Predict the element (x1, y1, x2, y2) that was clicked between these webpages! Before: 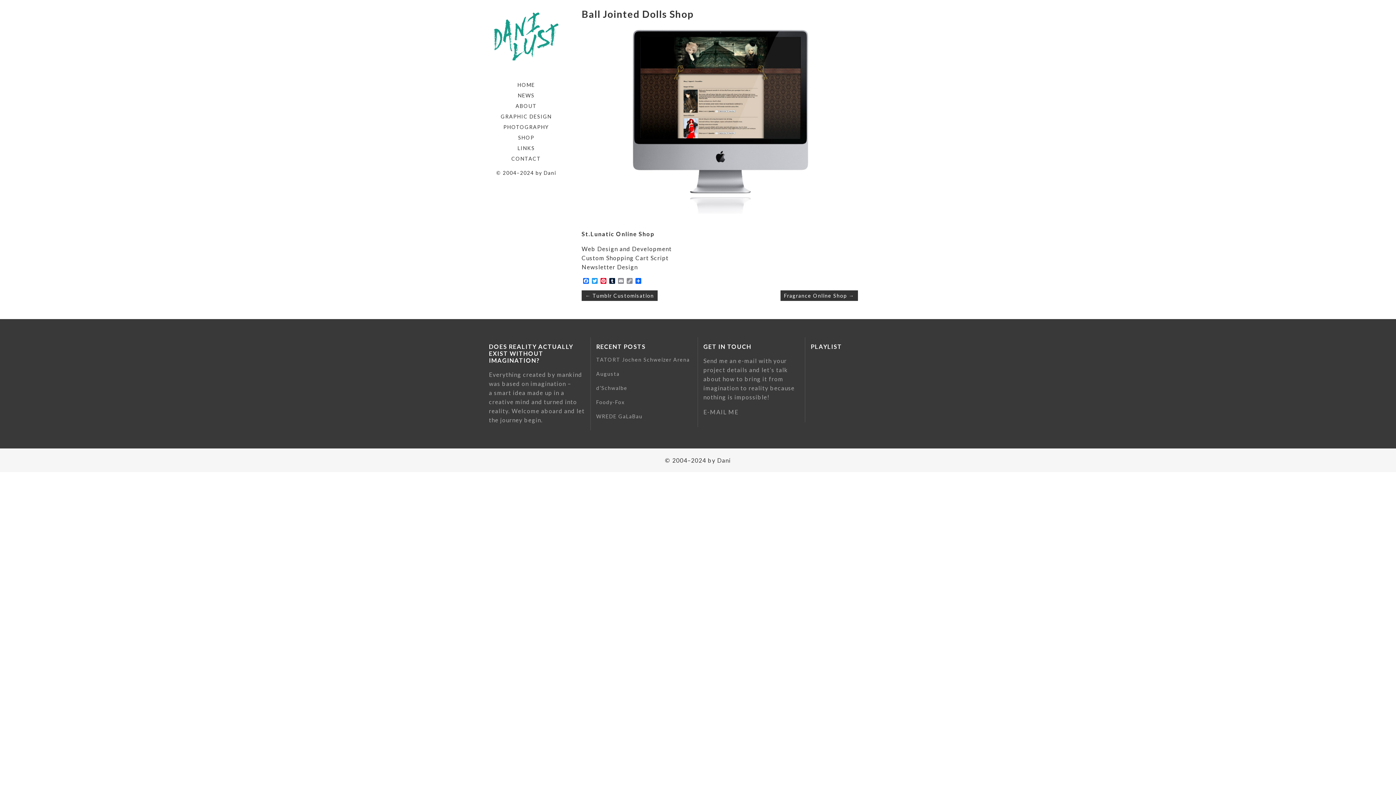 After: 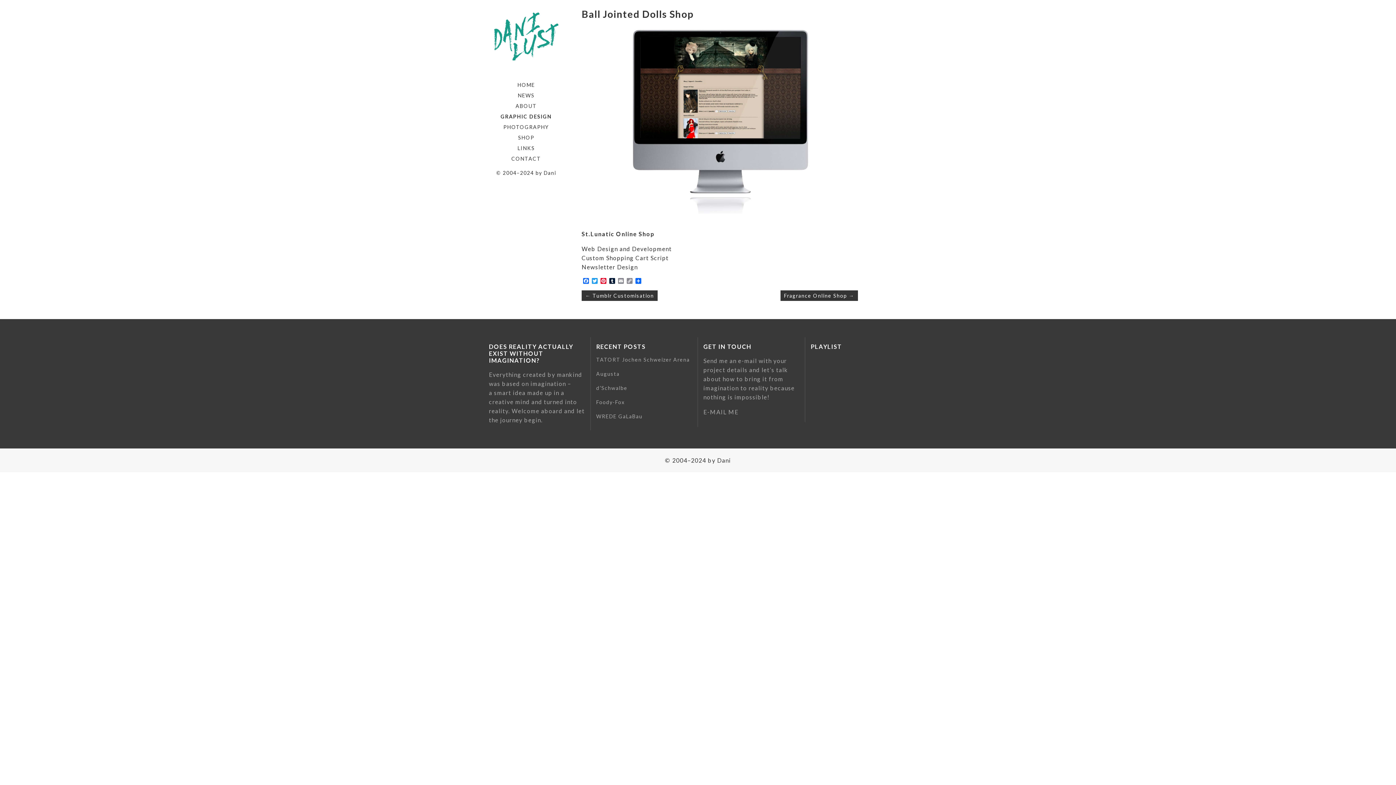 Action: label: GRAPHIC DESIGN bbox: (490, 111, 561, 121)